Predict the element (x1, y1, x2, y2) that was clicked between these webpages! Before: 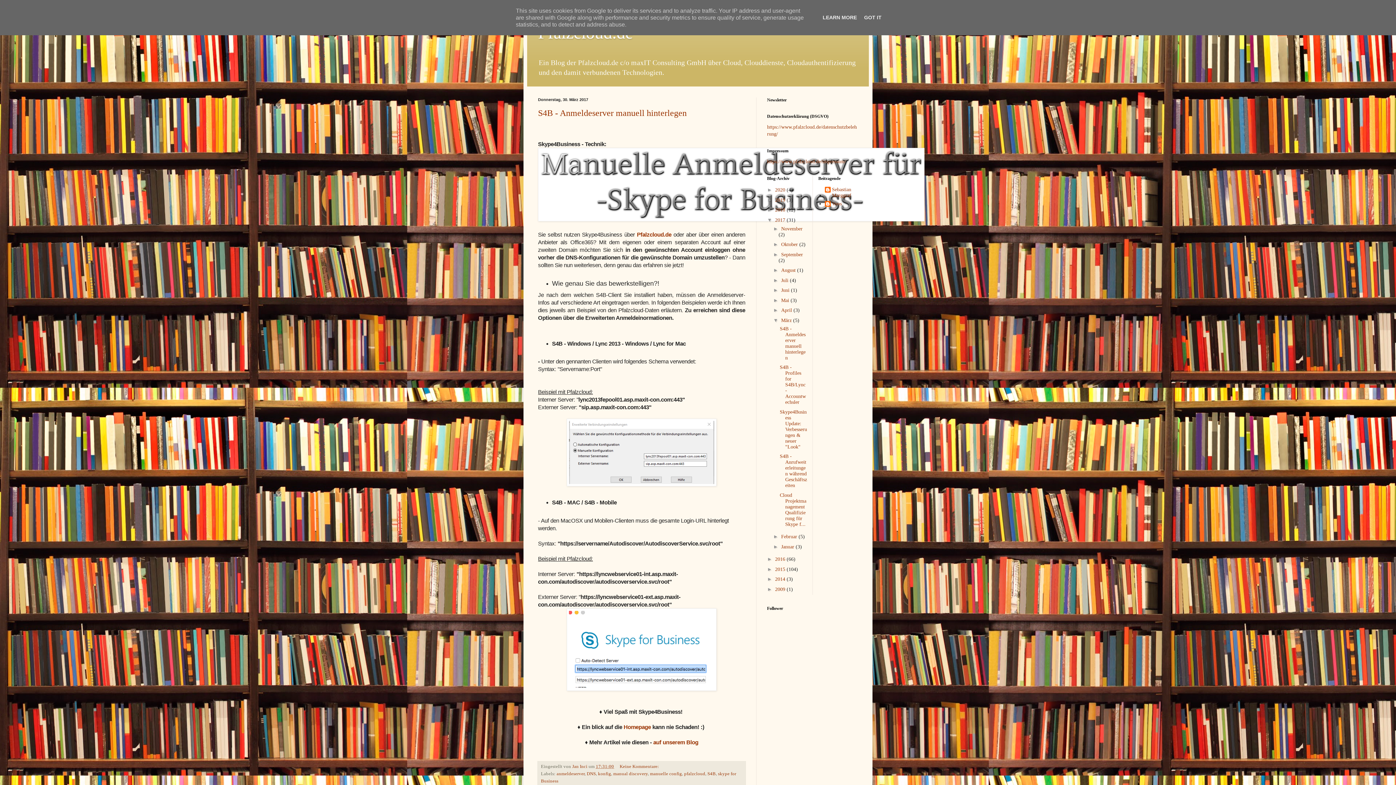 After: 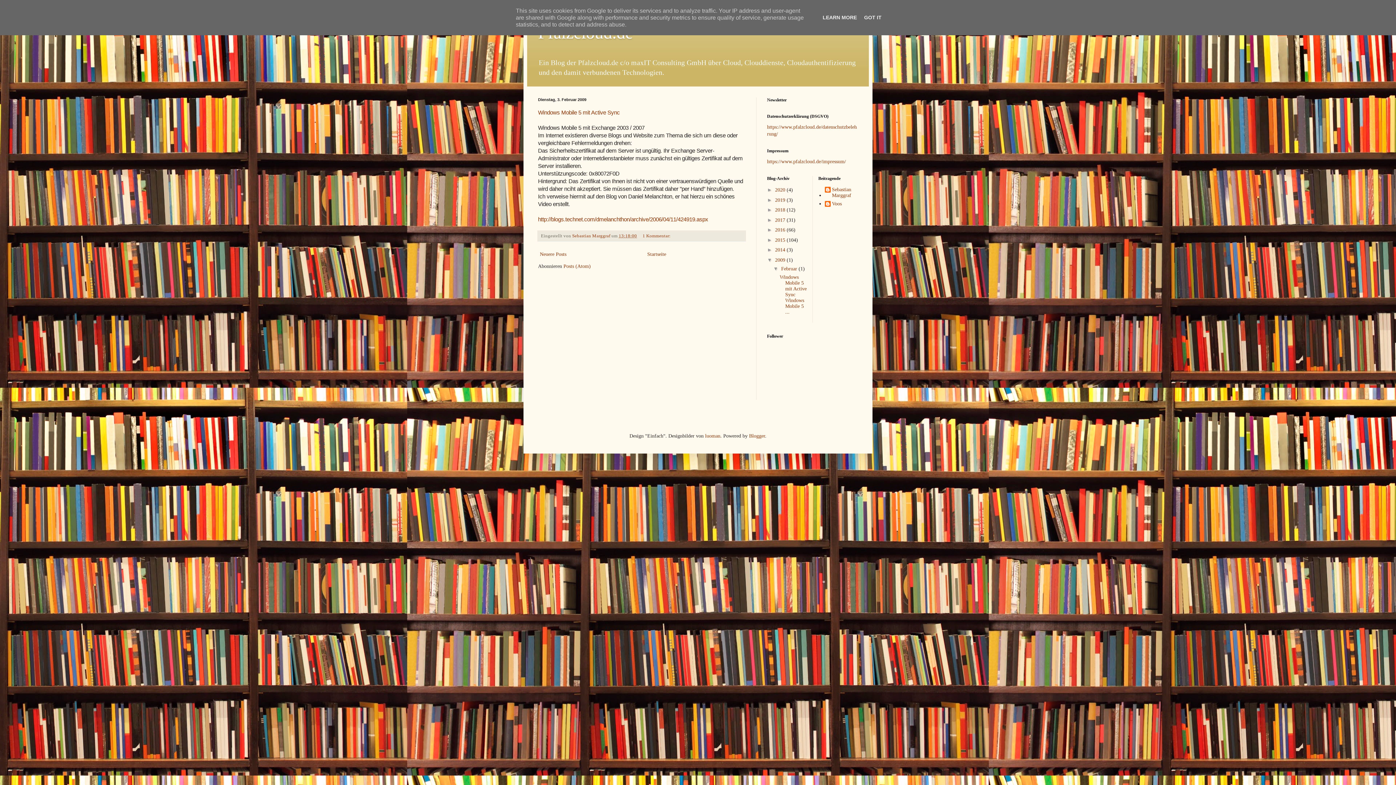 Action: label: 2009  bbox: (775, 586, 786, 592)